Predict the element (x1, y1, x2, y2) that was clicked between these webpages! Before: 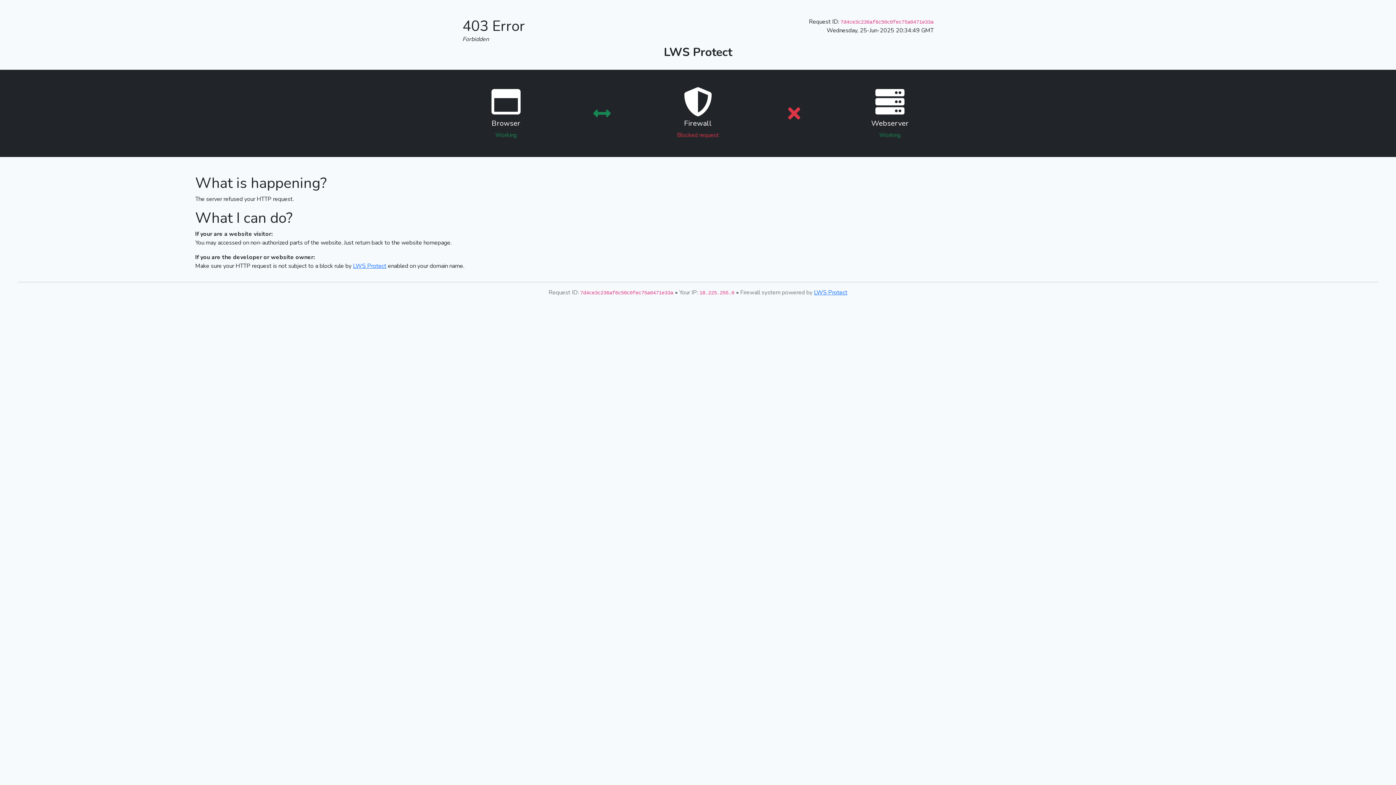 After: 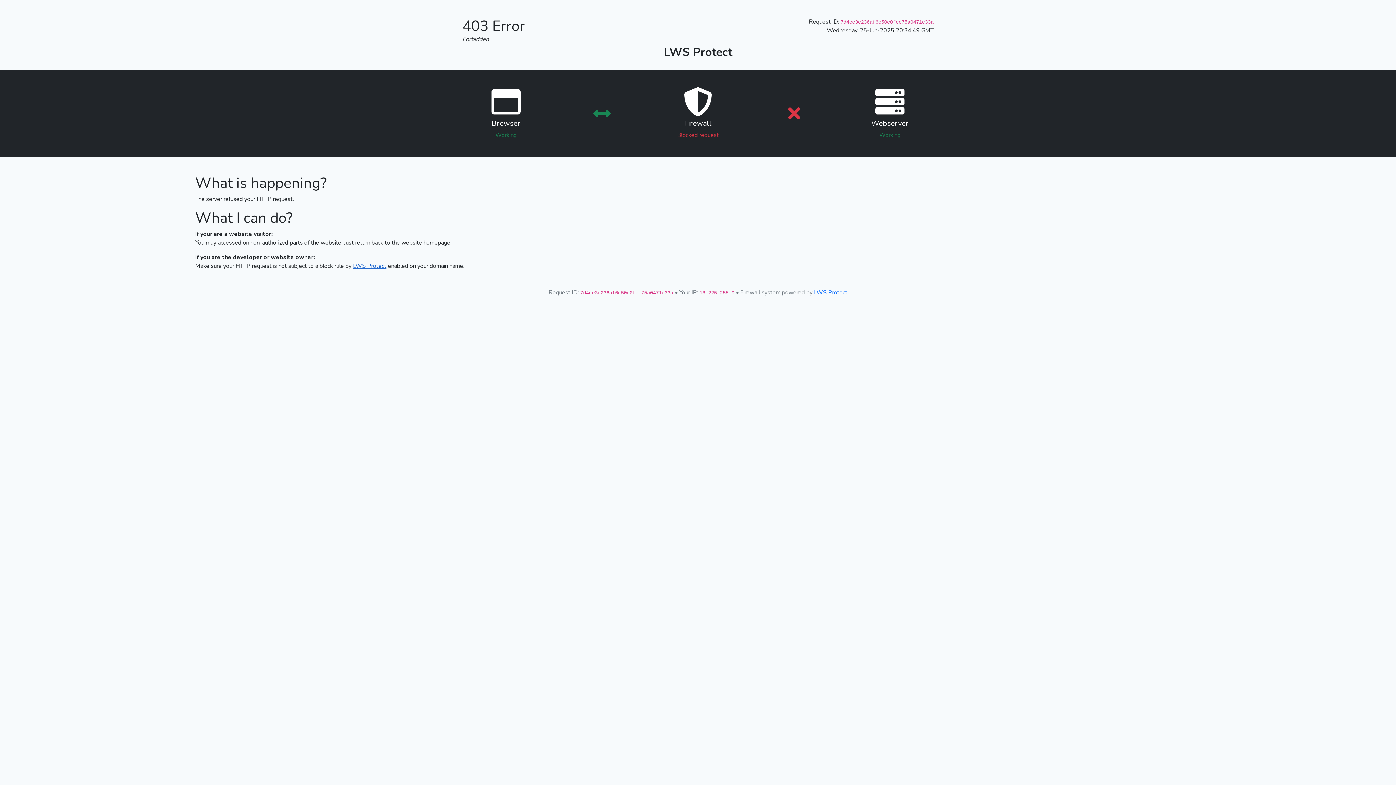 Action: label: LWS Protect bbox: (353, 262, 386, 270)